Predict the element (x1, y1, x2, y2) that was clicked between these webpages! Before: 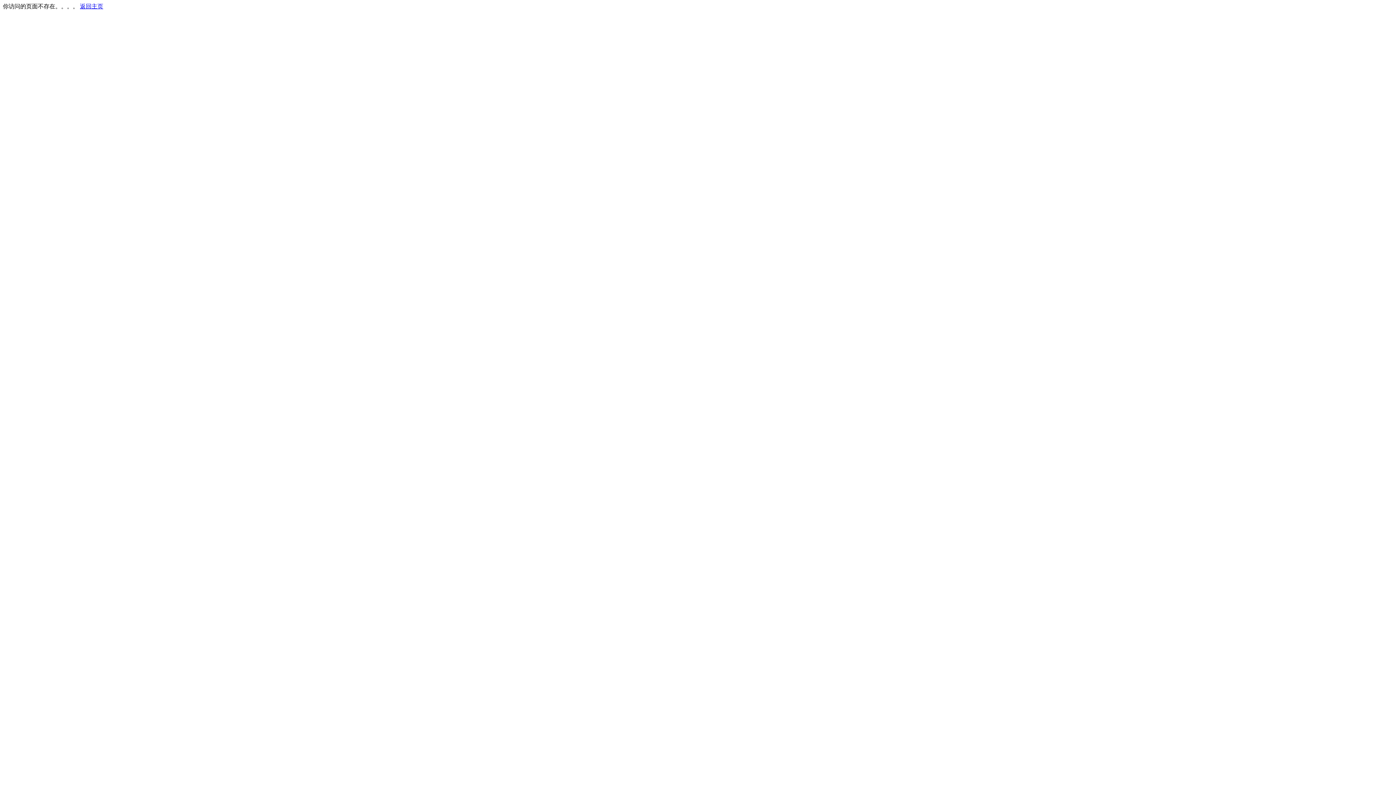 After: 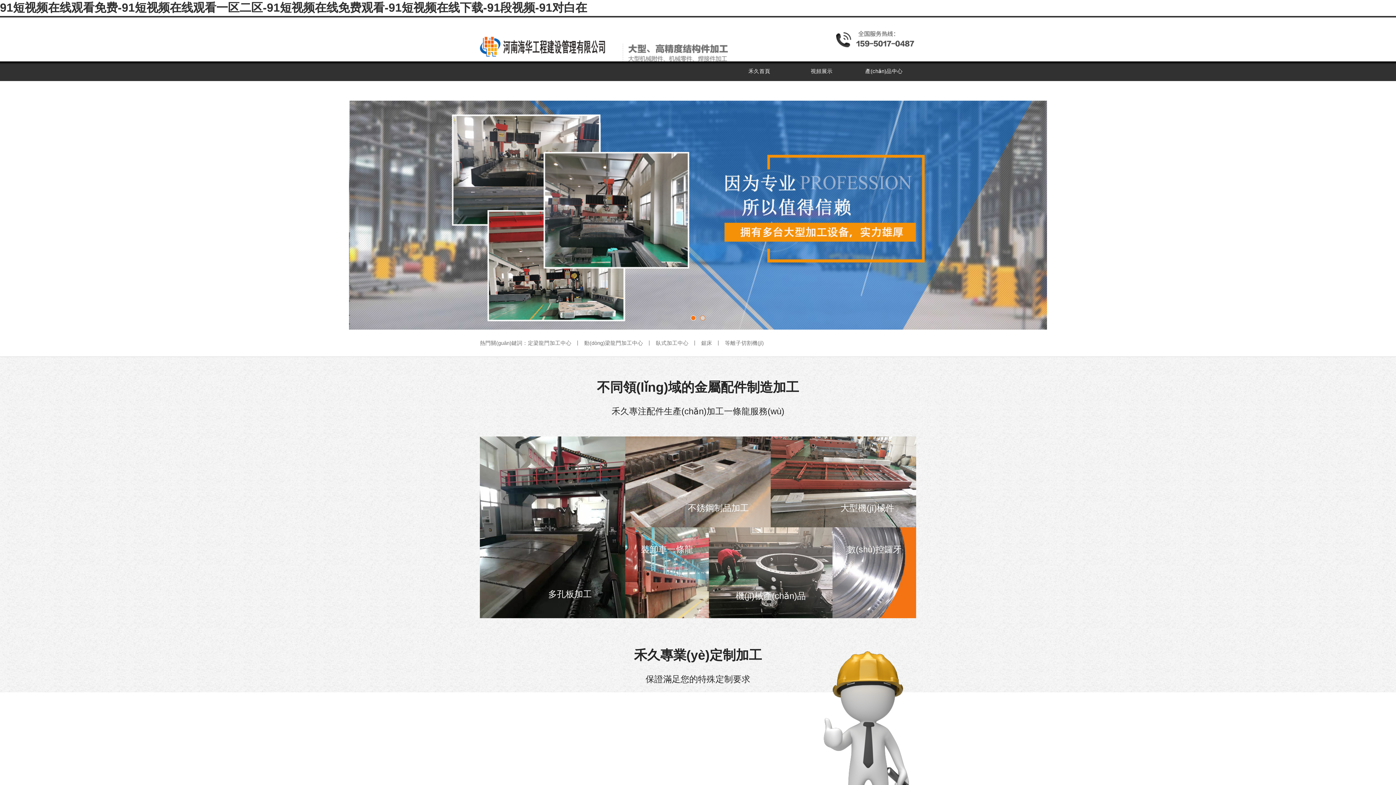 Action: bbox: (80, 3, 103, 9) label: 返回主页